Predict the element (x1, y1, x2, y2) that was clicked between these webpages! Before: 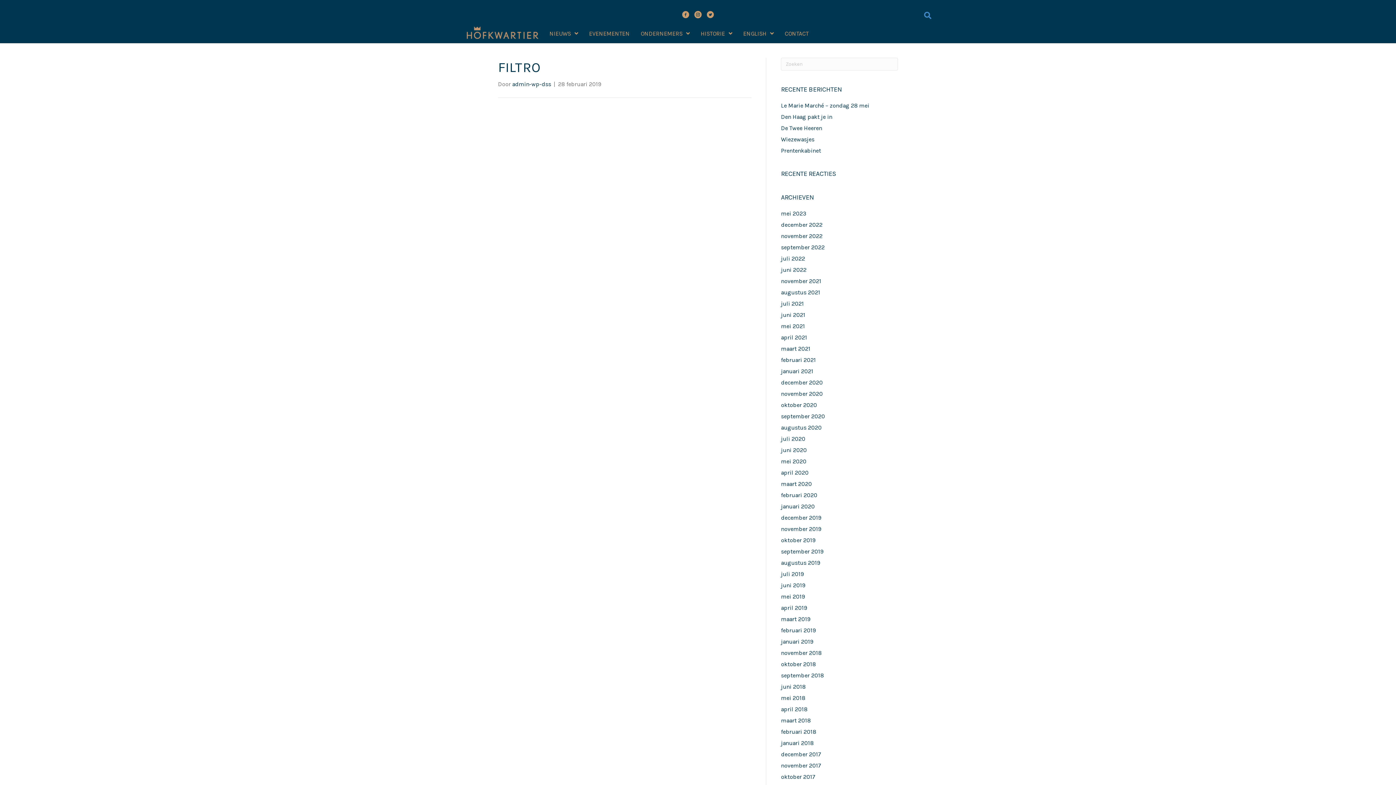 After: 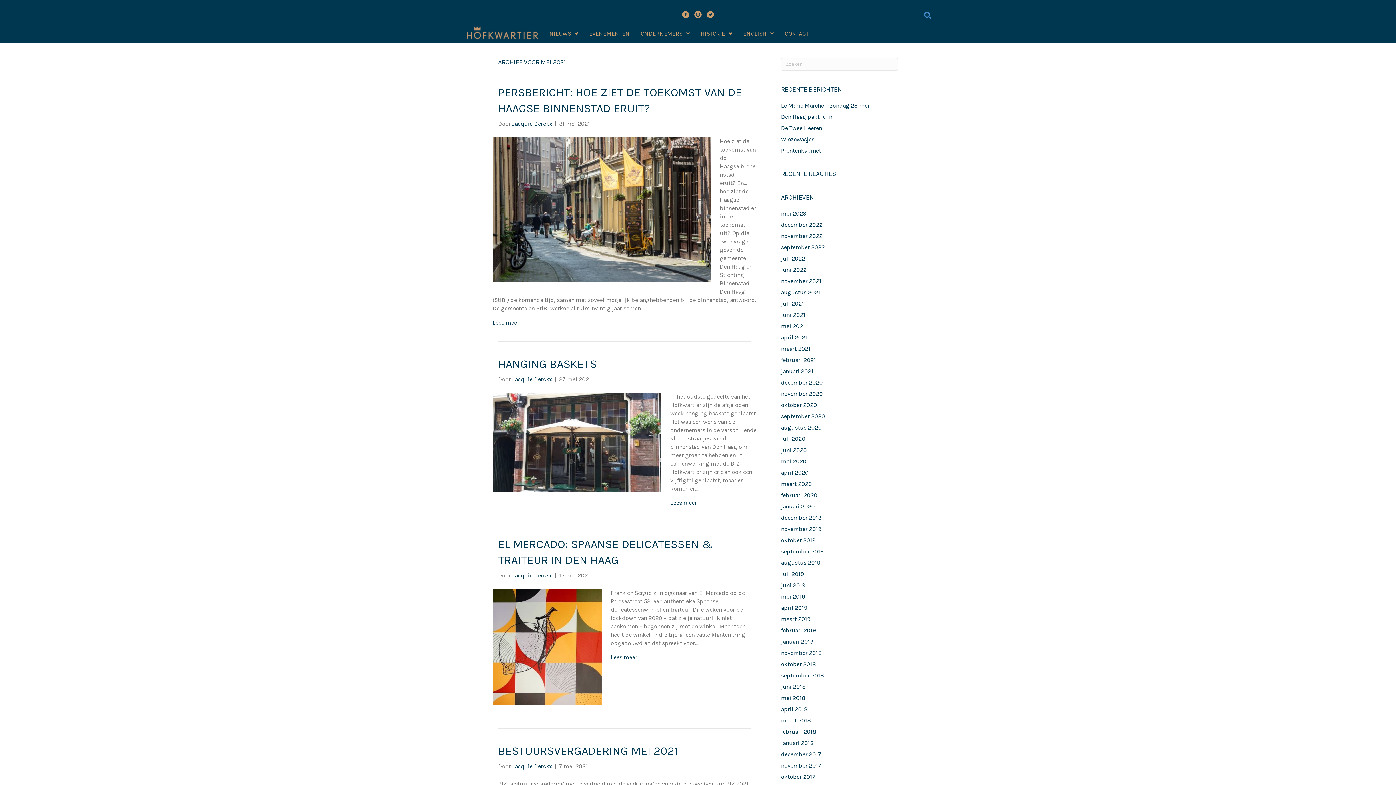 Action: label: mei 2021 bbox: (781, 322, 805, 329)